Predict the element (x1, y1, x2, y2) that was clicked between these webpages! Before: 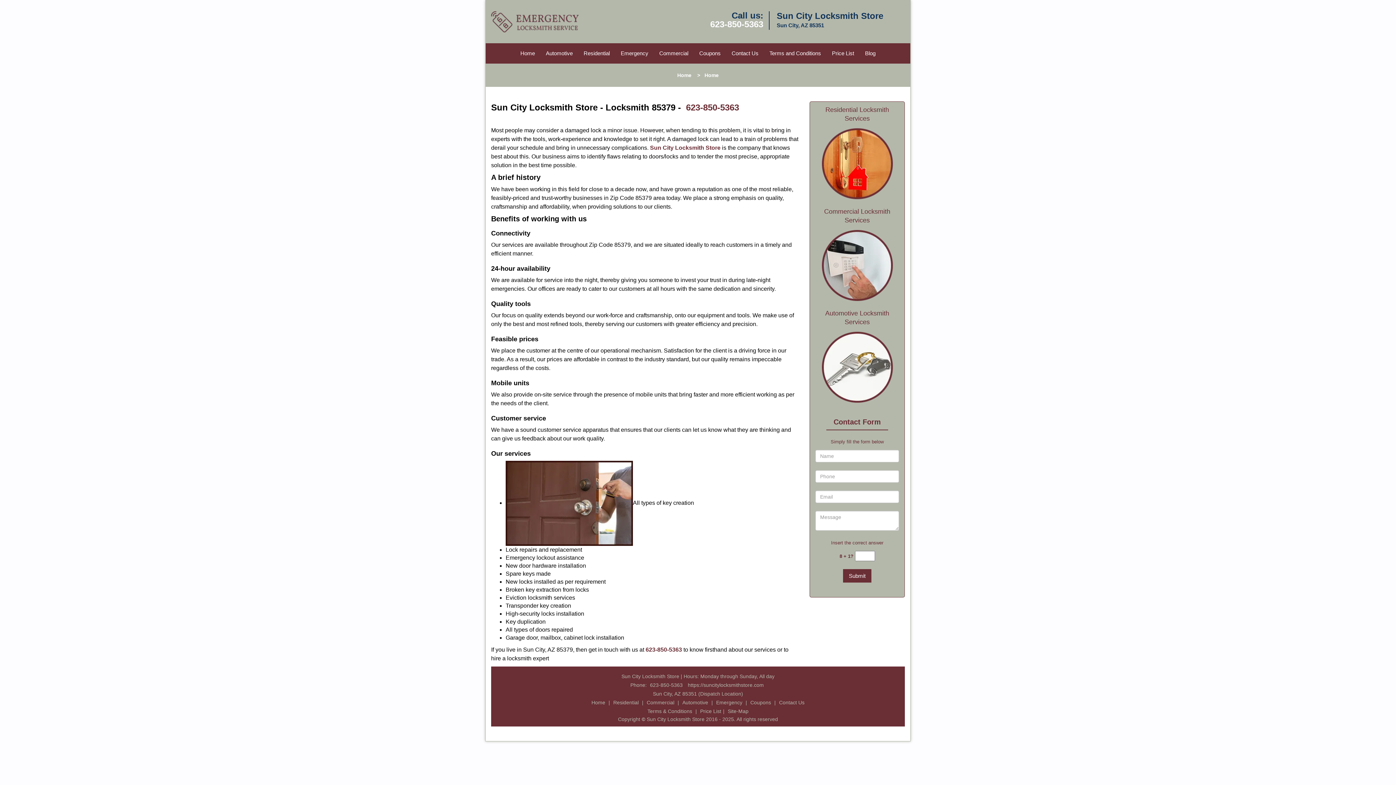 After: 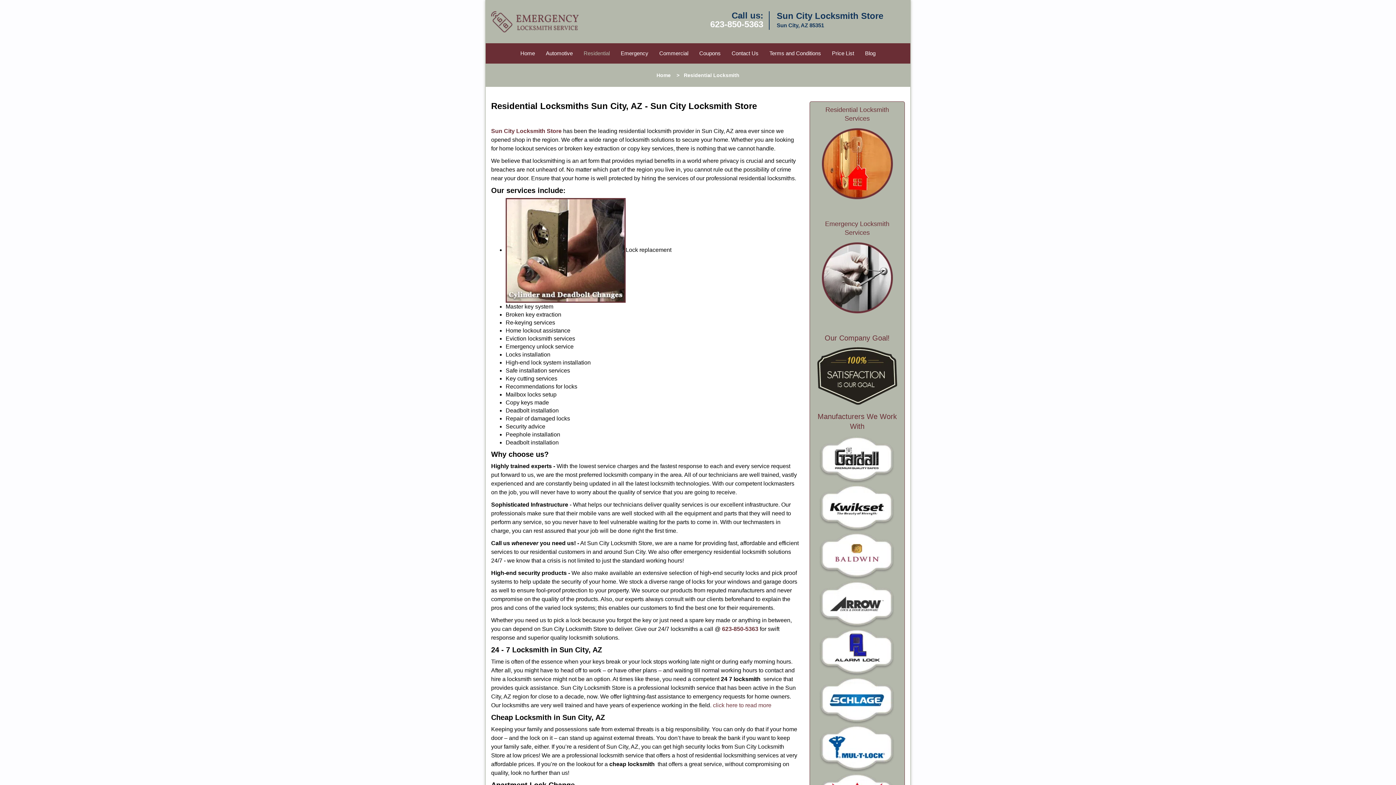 Action: label: Residential bbox: (611, 585, 640, 591)